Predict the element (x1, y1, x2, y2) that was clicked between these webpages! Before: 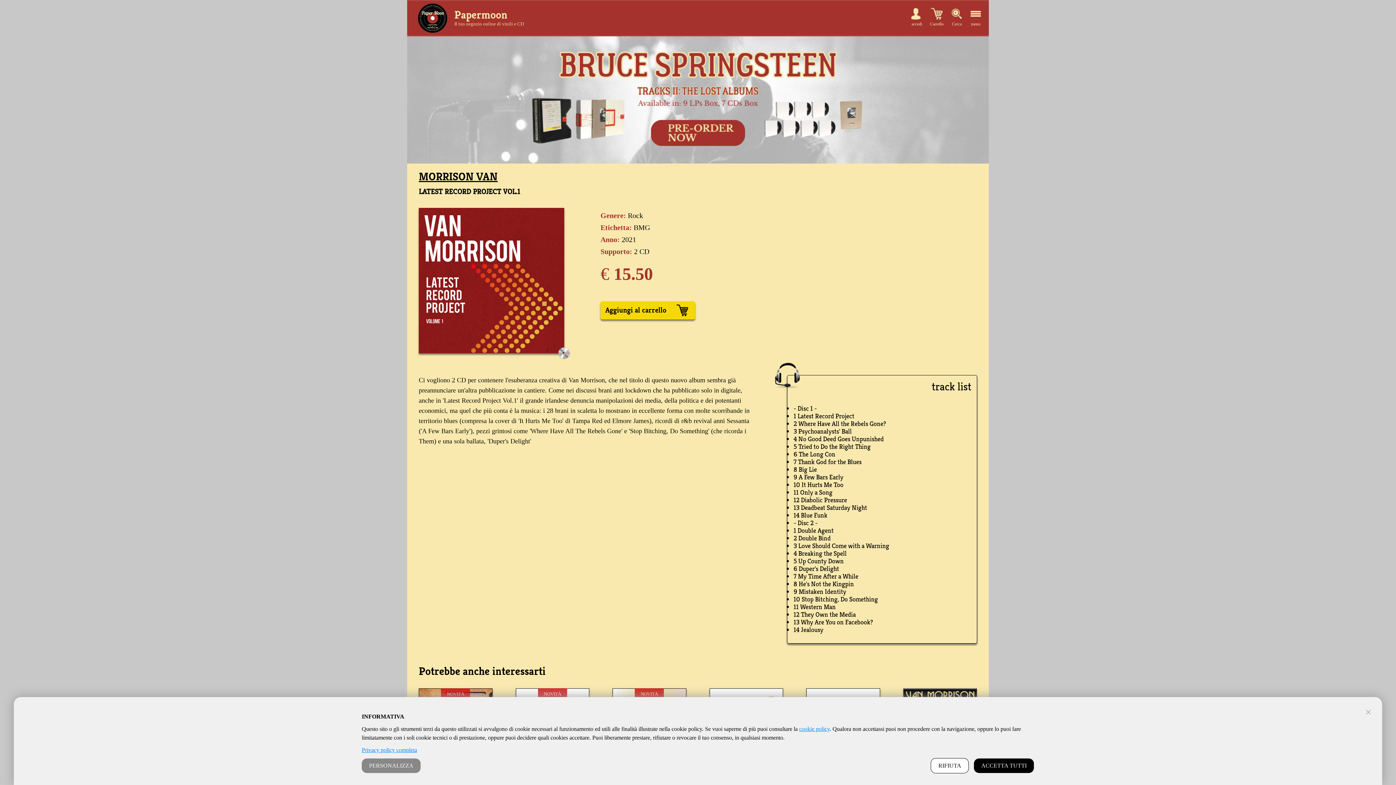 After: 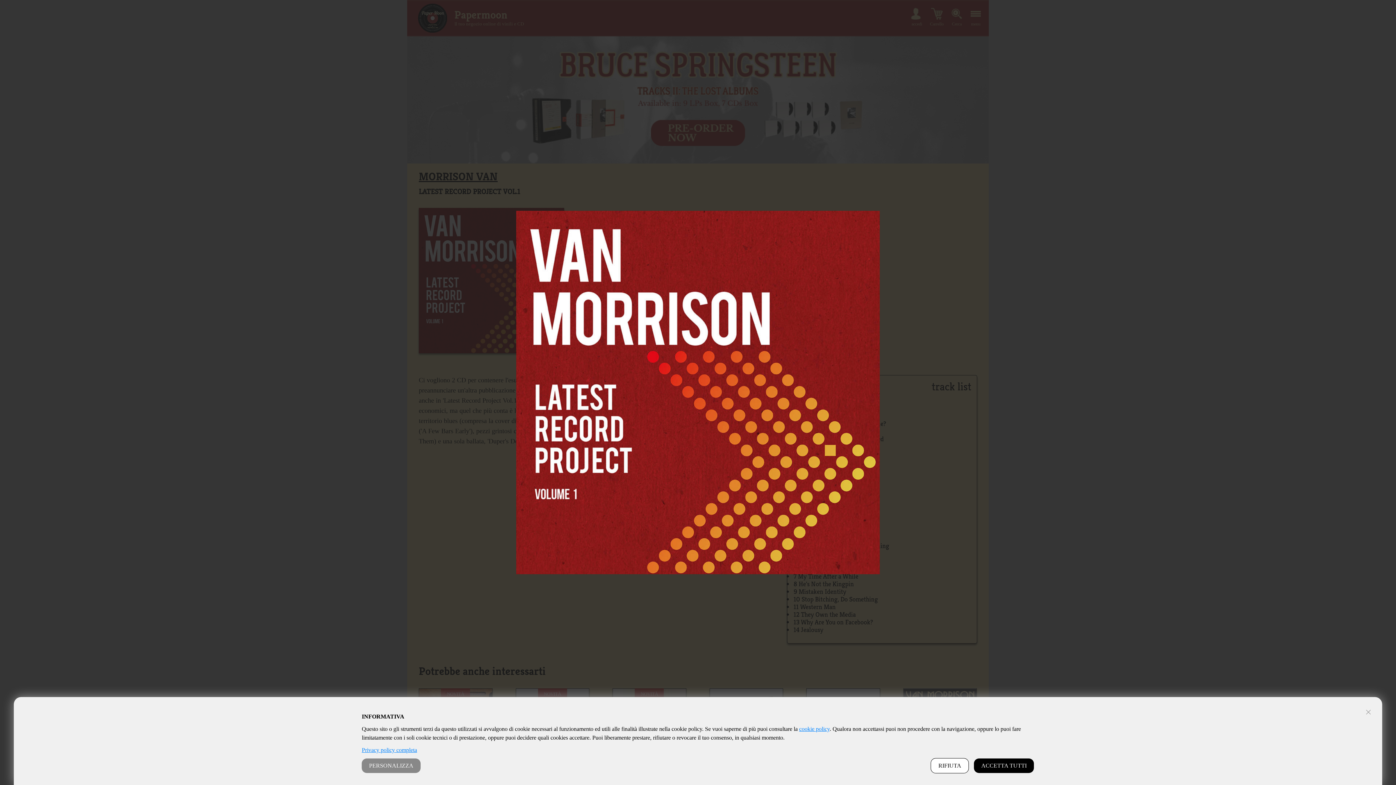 Action: bbox: (418, 277, 564, 282)